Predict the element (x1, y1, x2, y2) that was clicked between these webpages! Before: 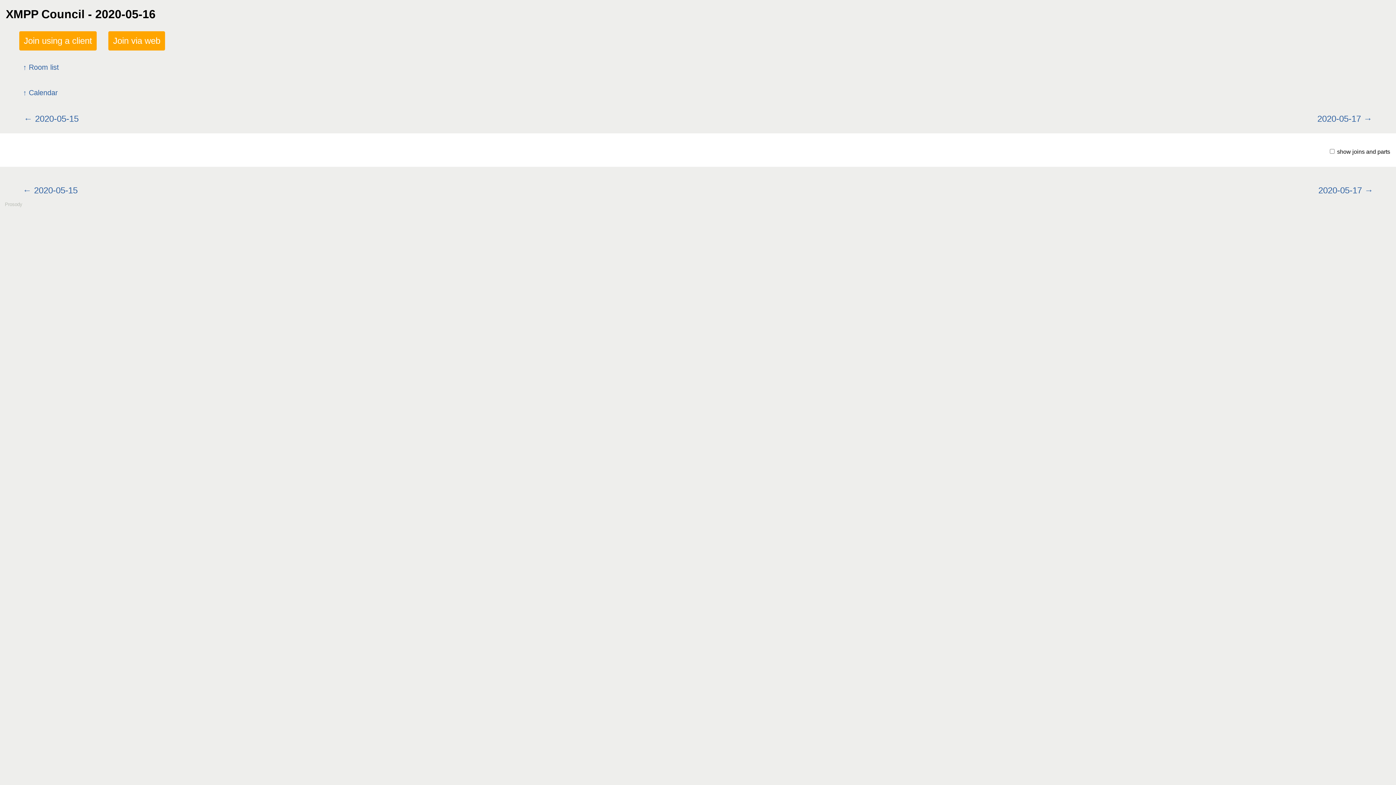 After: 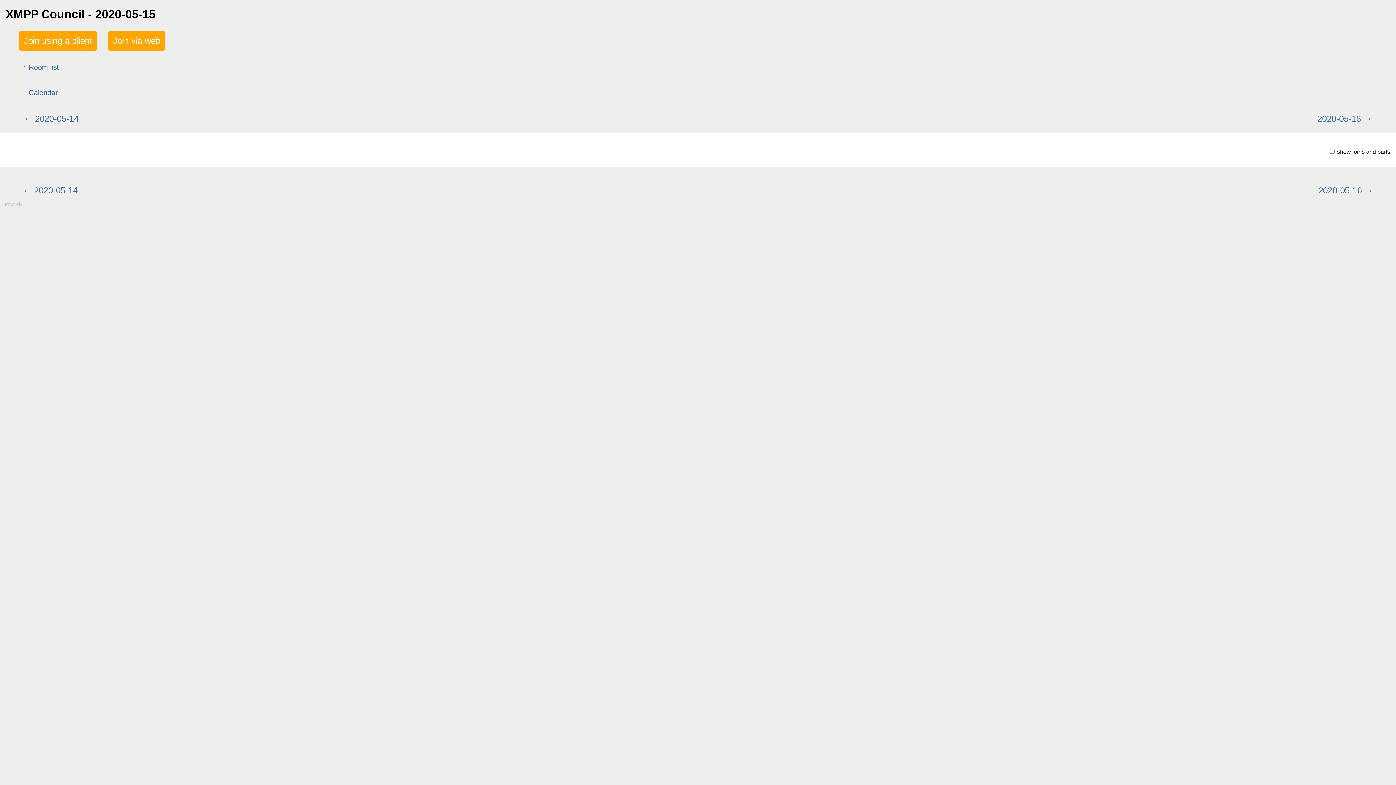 Action: label: 2020-05-15 bbox: (18, 179, 82, 201)